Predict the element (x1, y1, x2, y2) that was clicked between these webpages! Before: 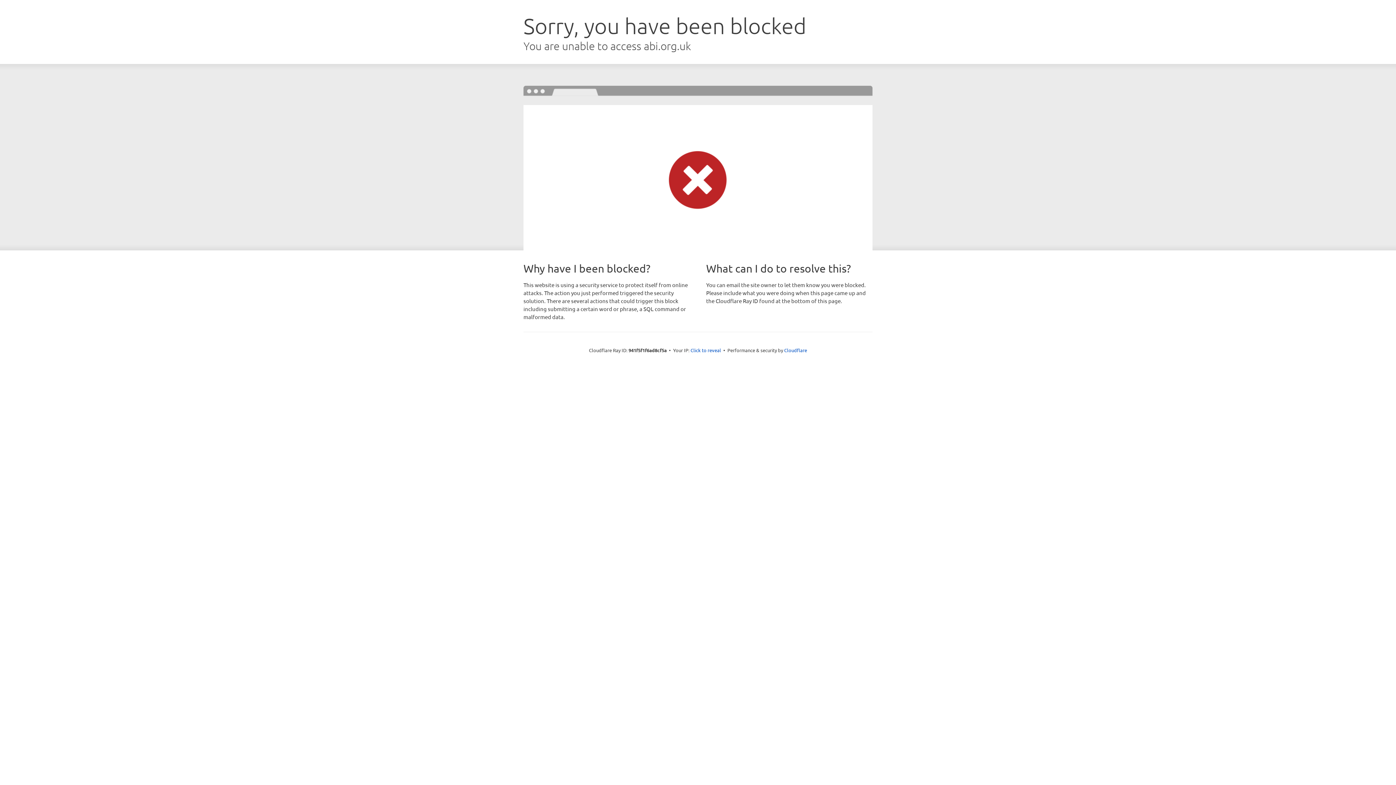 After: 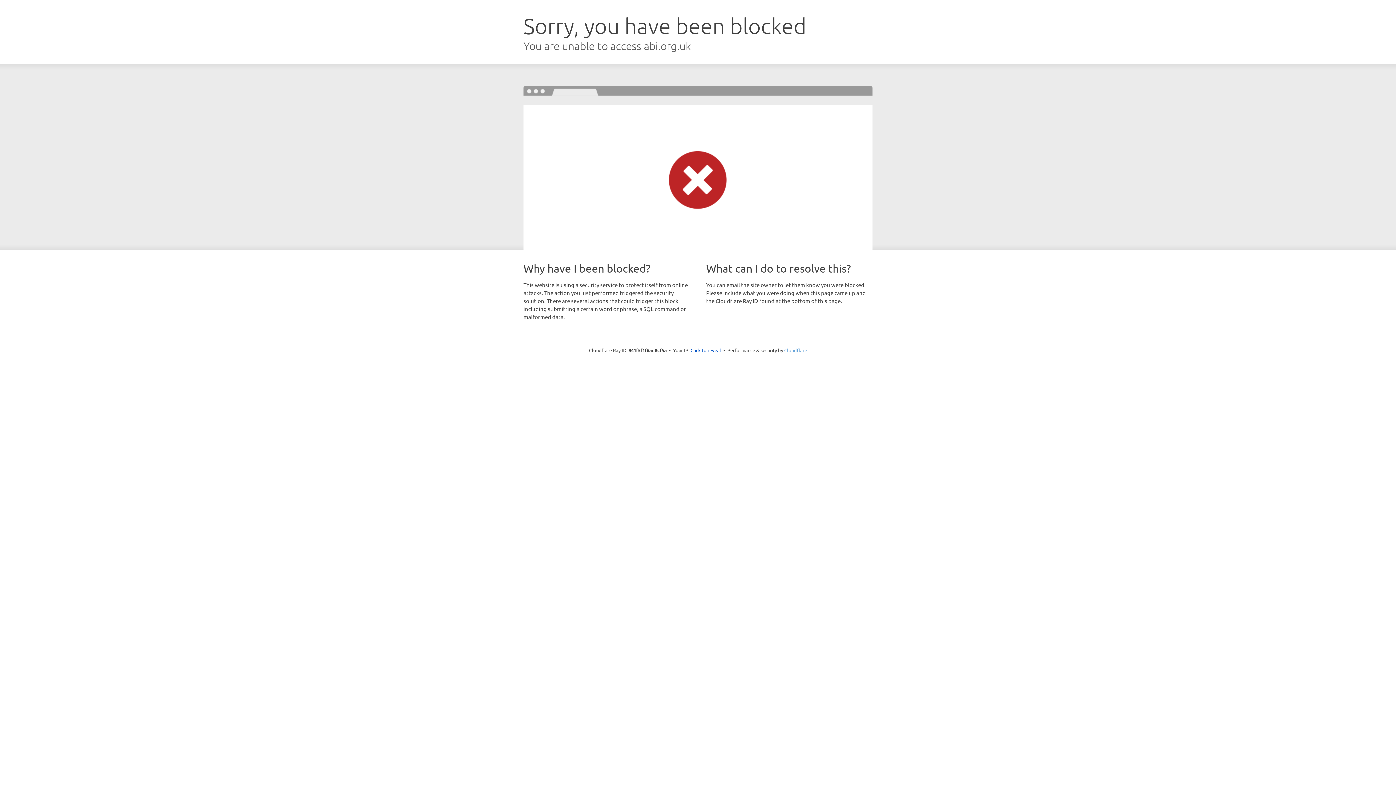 Action: label: Cloudflare bbox: (784, 347, 807, 353)